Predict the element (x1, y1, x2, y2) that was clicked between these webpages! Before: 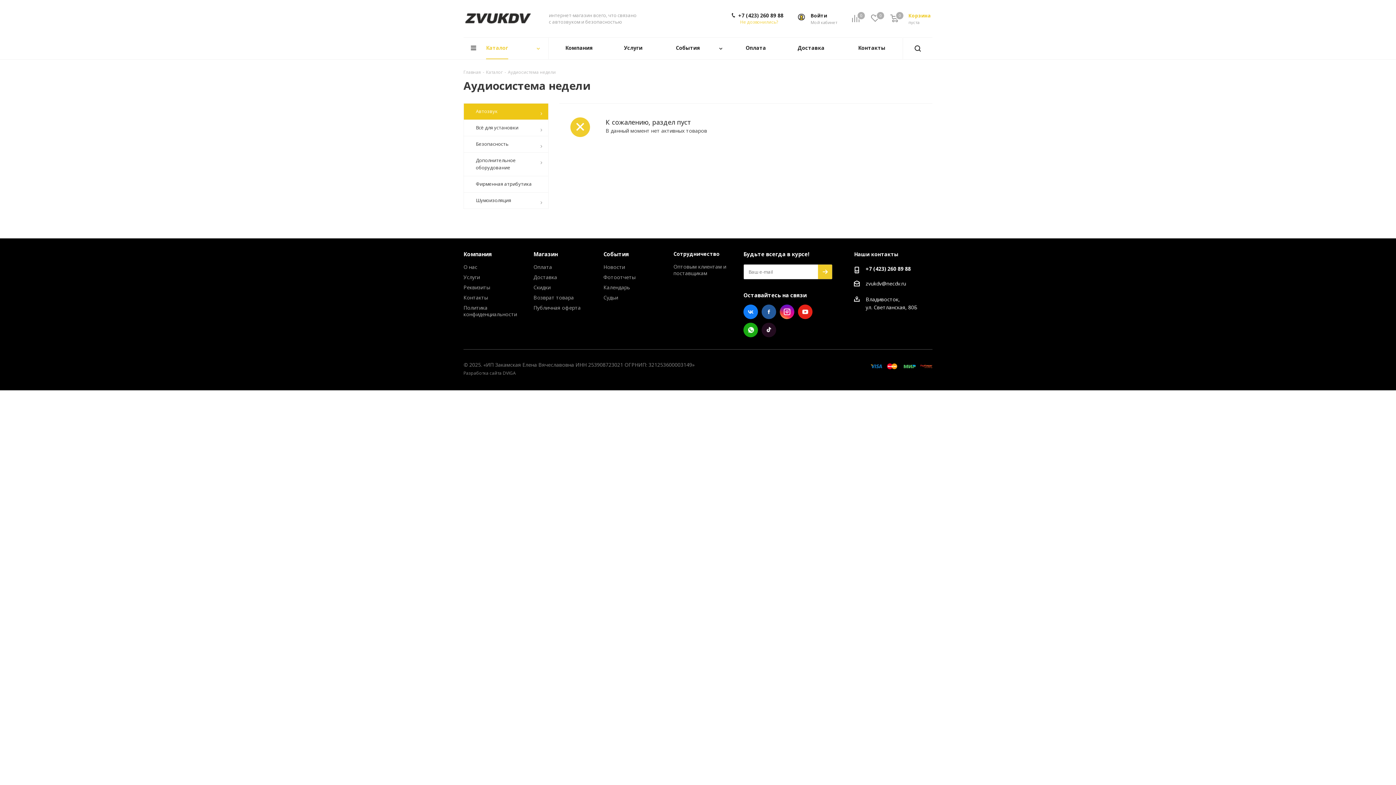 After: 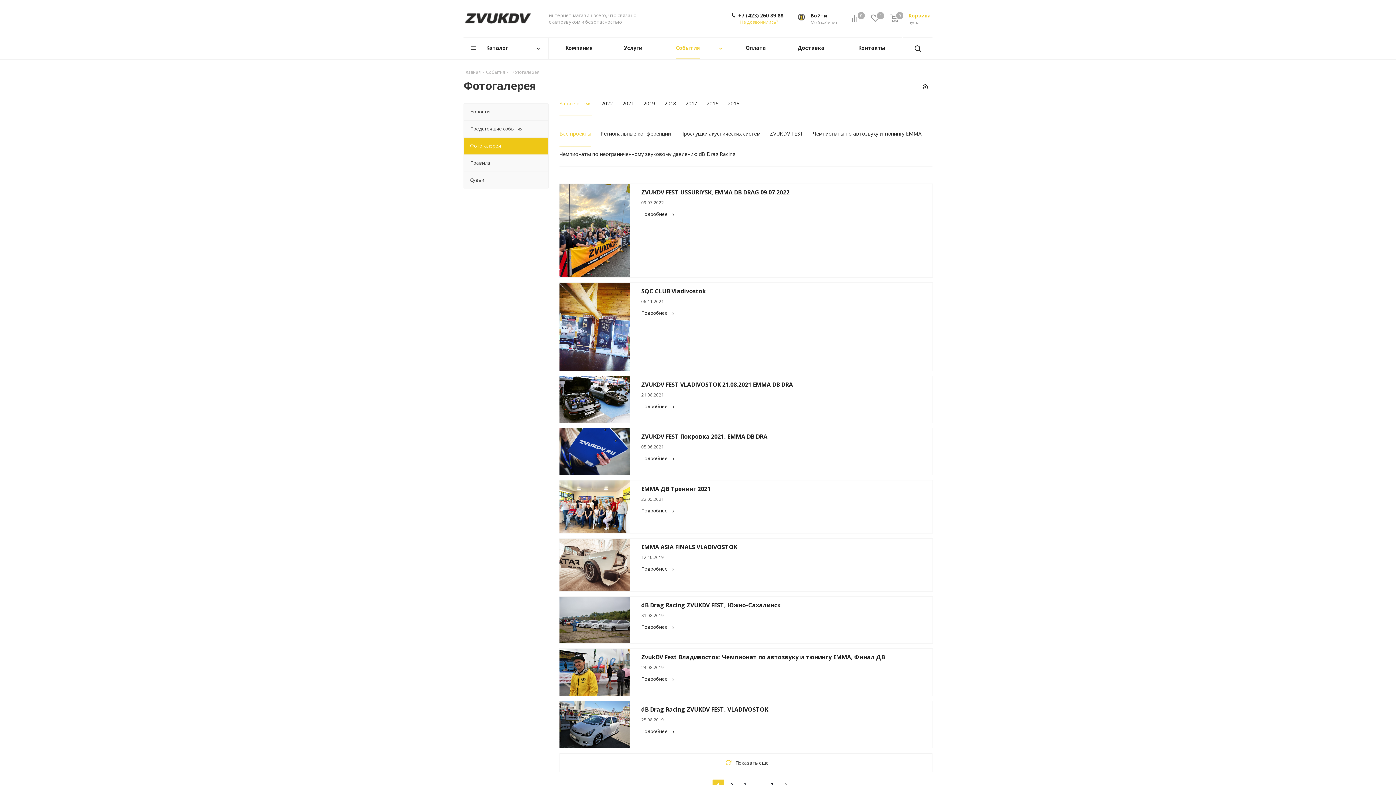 Action: bbox: (603, 273, 635, 280) label: Фотоотчеты